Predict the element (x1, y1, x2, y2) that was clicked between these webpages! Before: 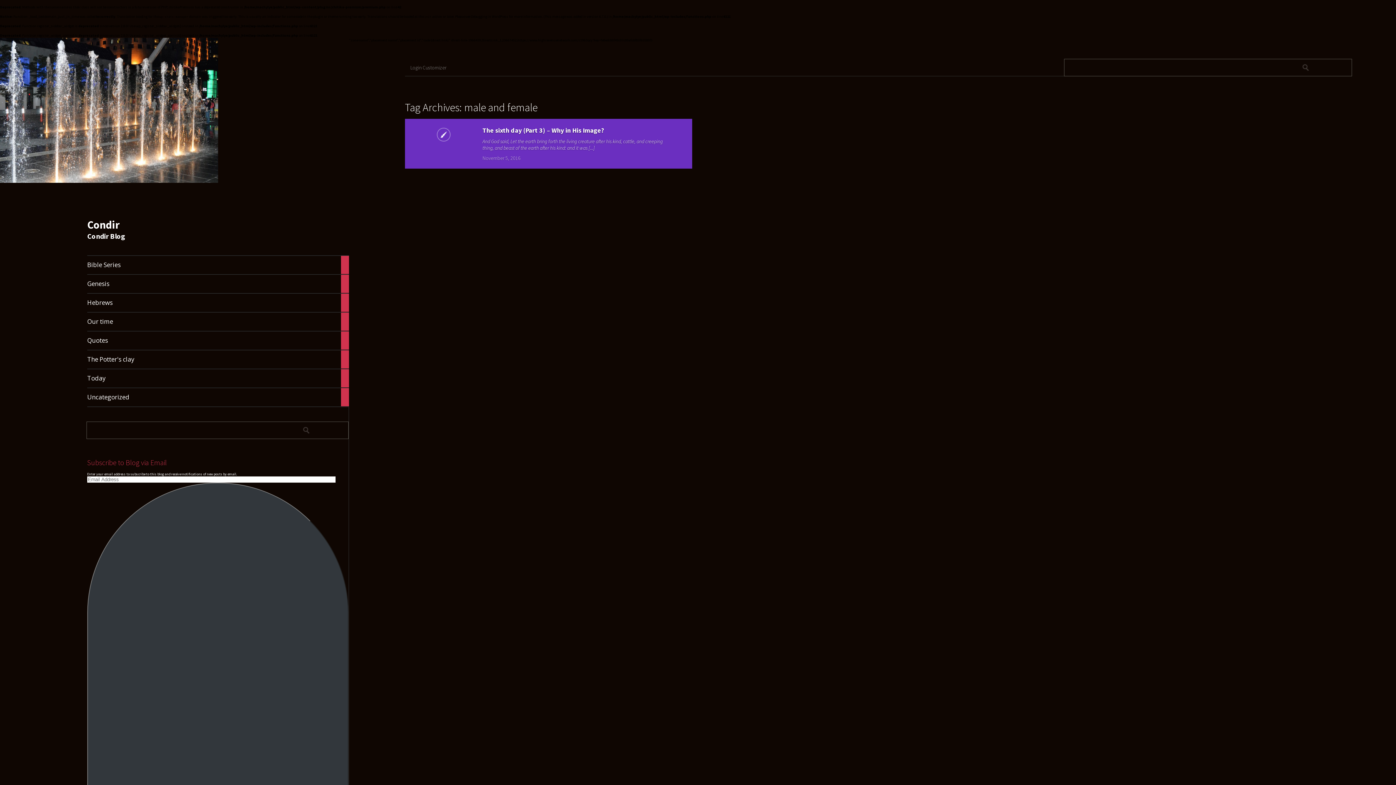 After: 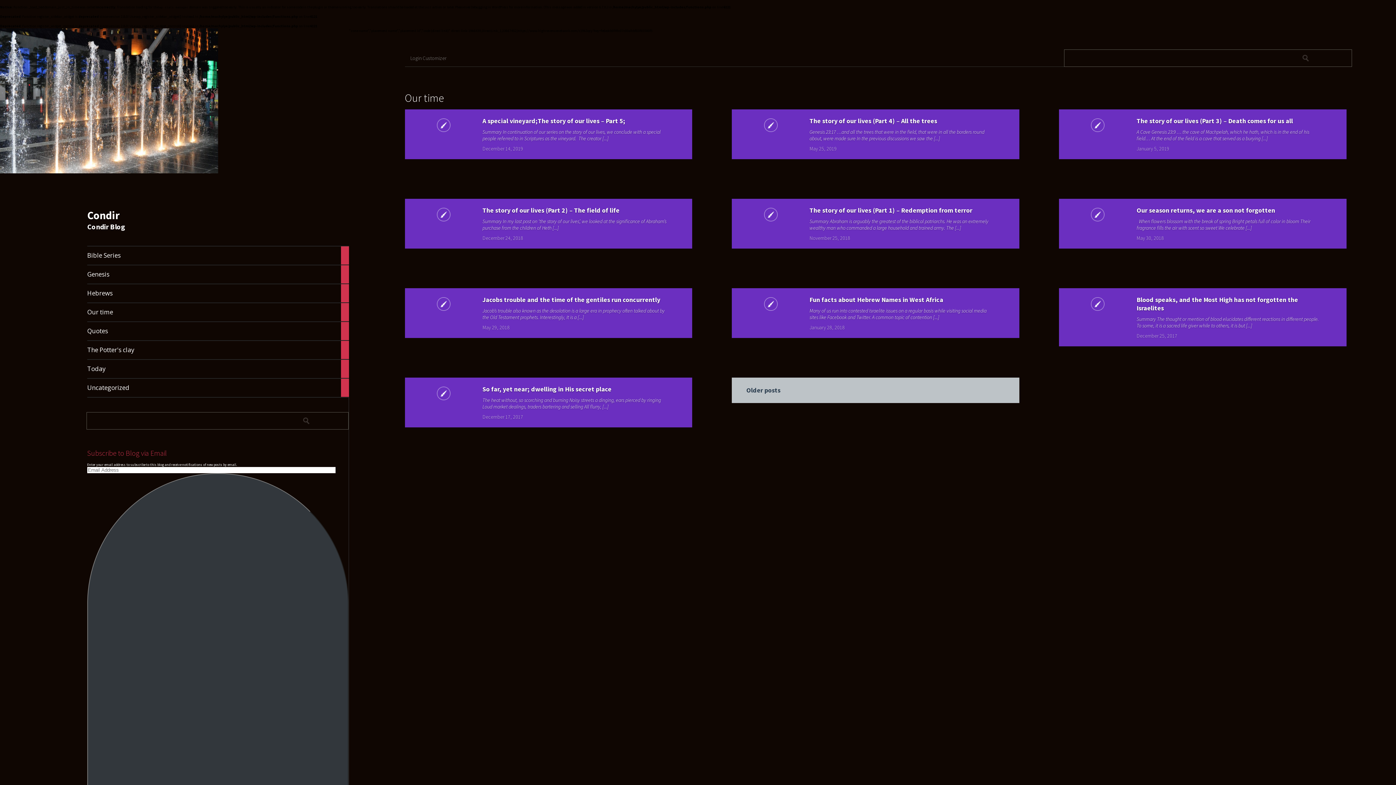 Action: label: Our time	

24

articles bbox: (87, 312, 349, 331)